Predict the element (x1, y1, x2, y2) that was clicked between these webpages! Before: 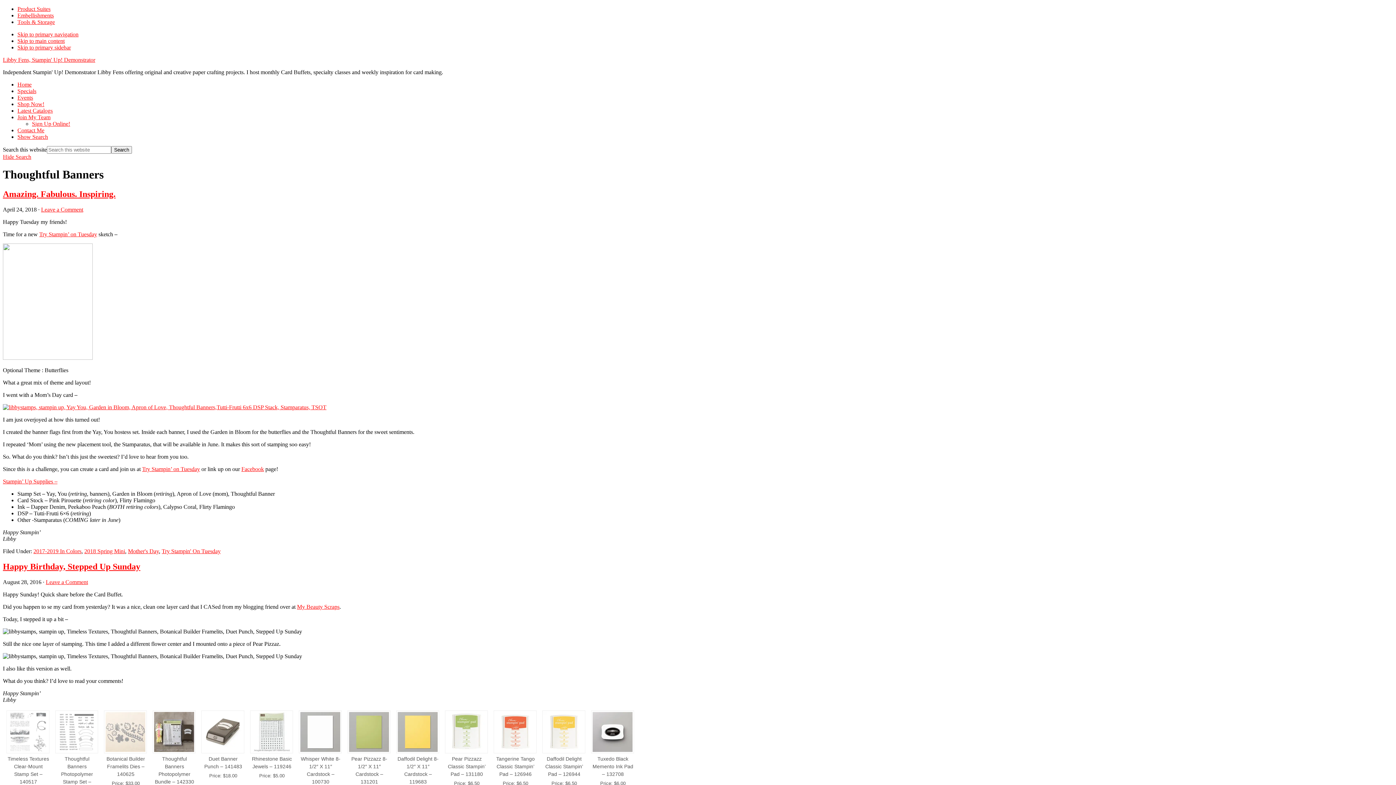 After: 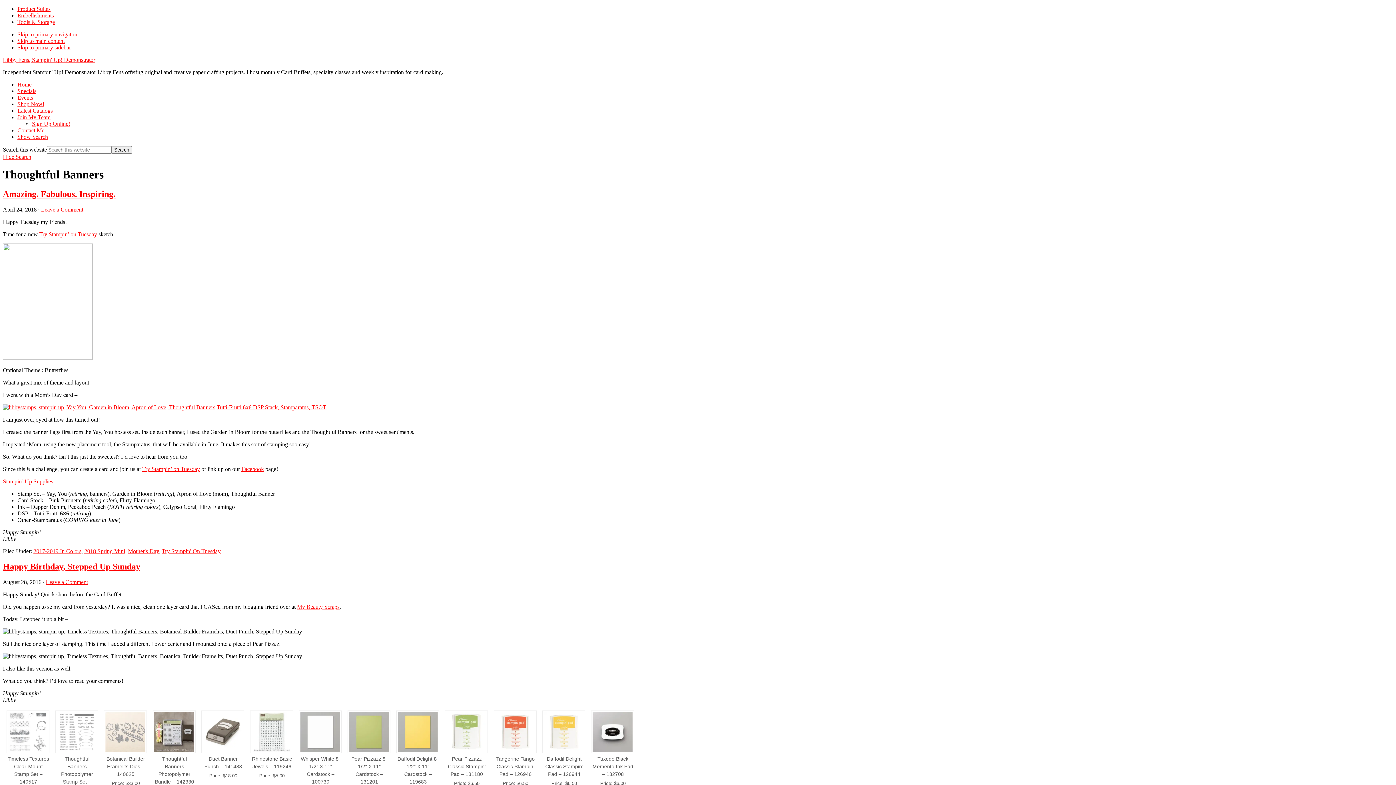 Action: bbox: (297, 603, 339, 610) label: My Beauty Scraps